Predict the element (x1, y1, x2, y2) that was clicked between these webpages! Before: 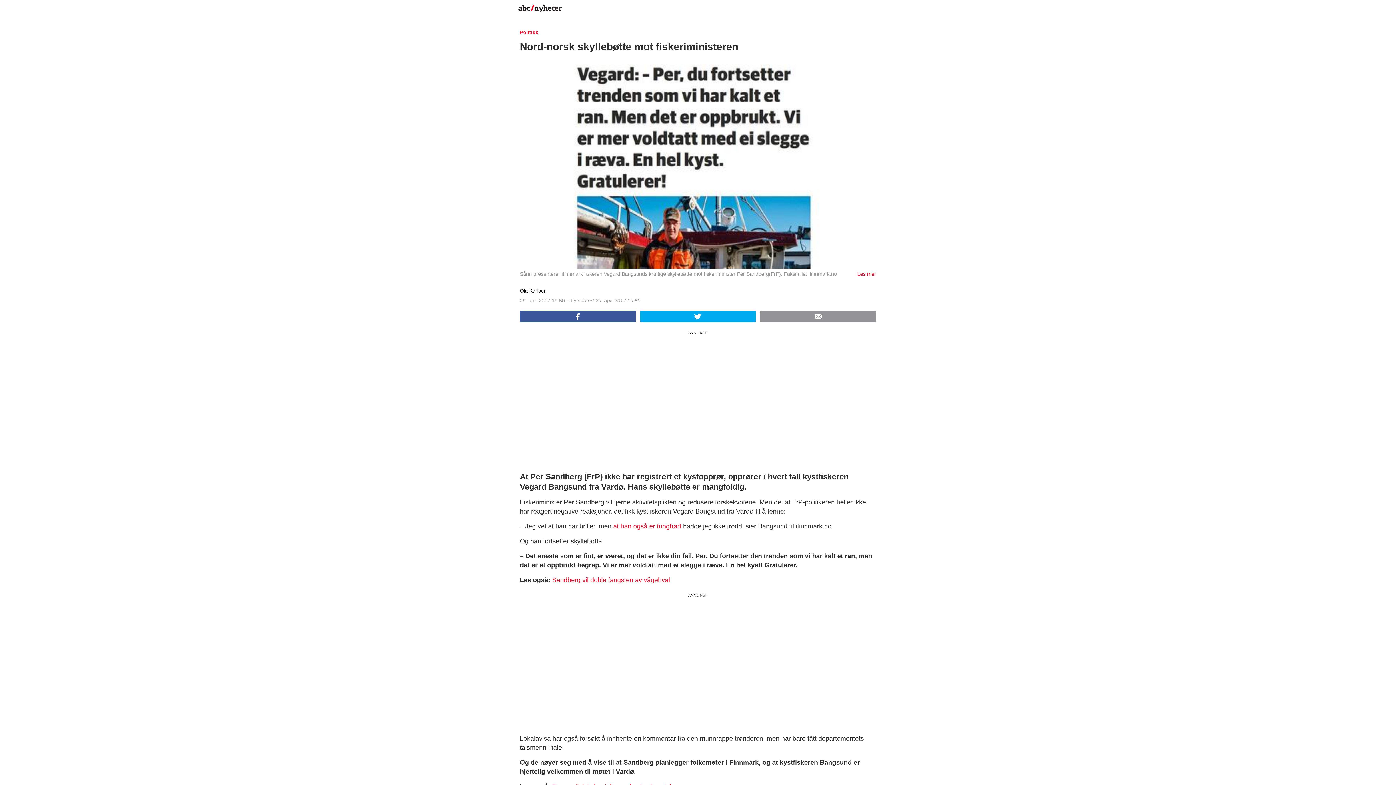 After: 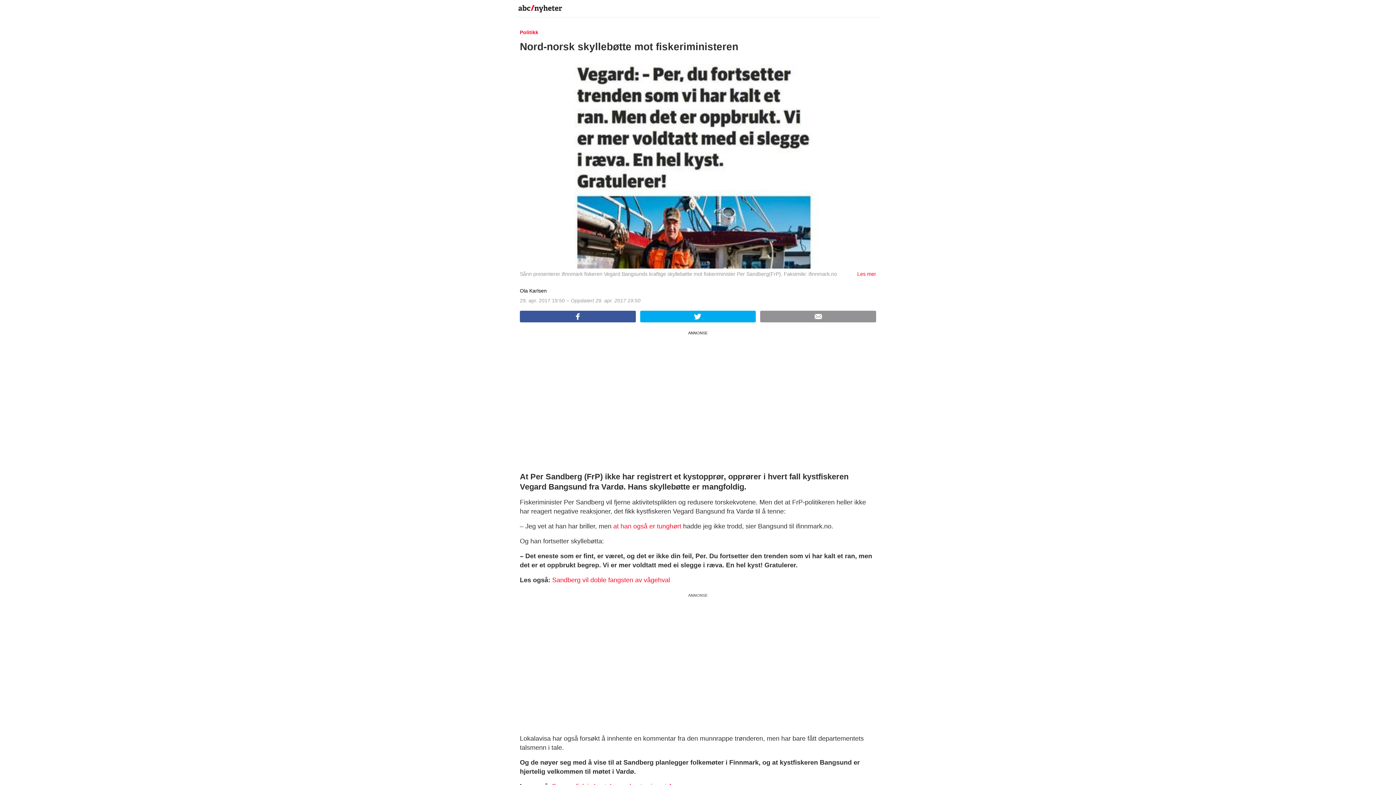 Action: bbox: (640, 311, 756, 322)